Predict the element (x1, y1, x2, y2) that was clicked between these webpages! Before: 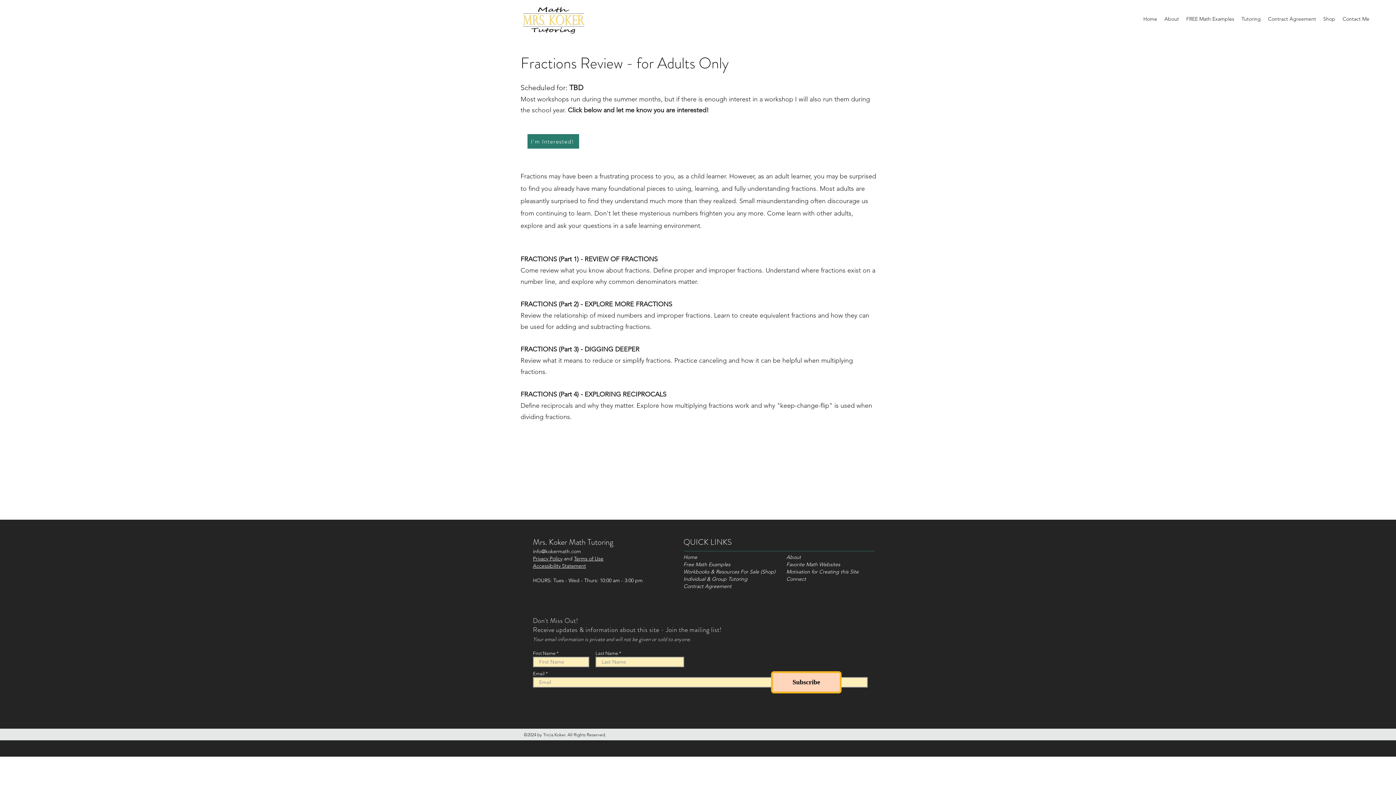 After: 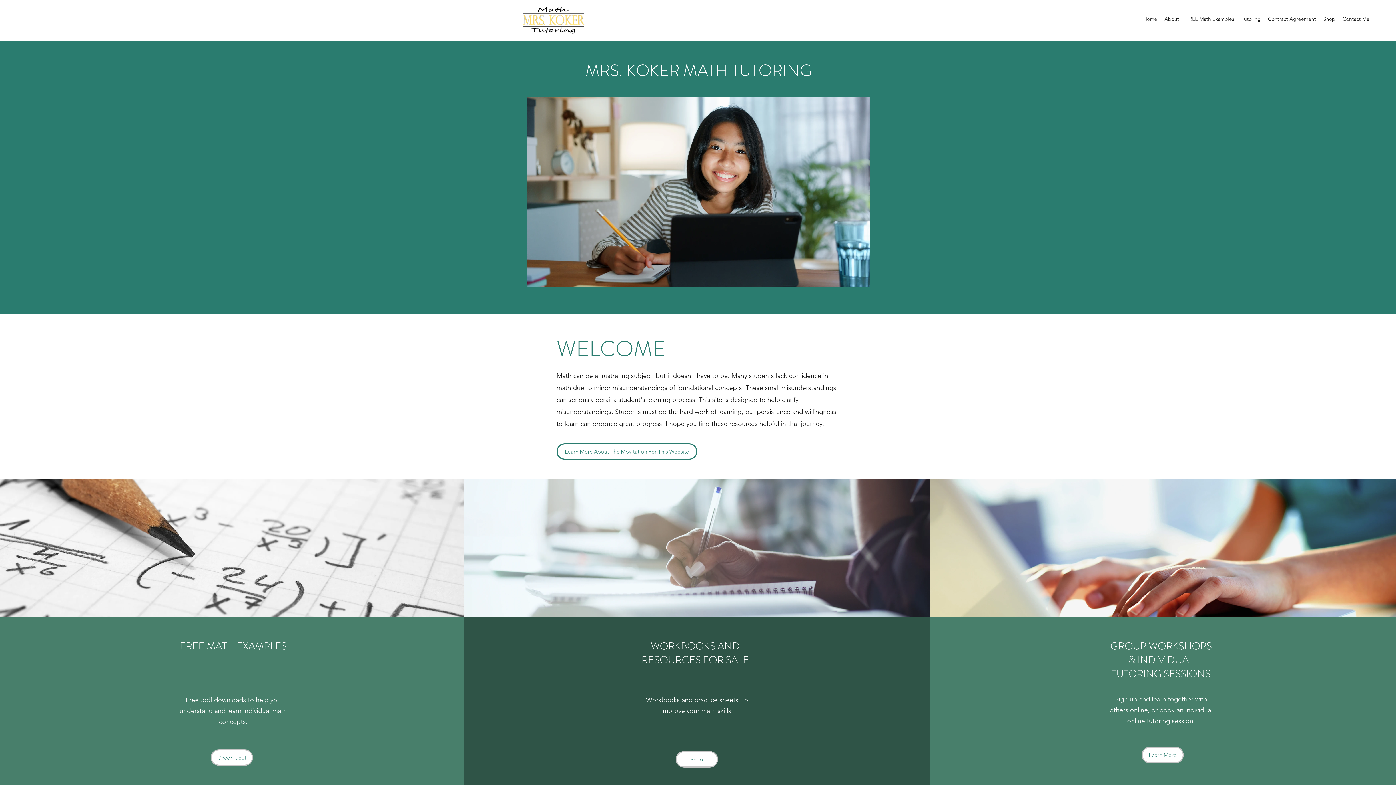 Action: label: Home bbox: (683, 554, 697, 560)